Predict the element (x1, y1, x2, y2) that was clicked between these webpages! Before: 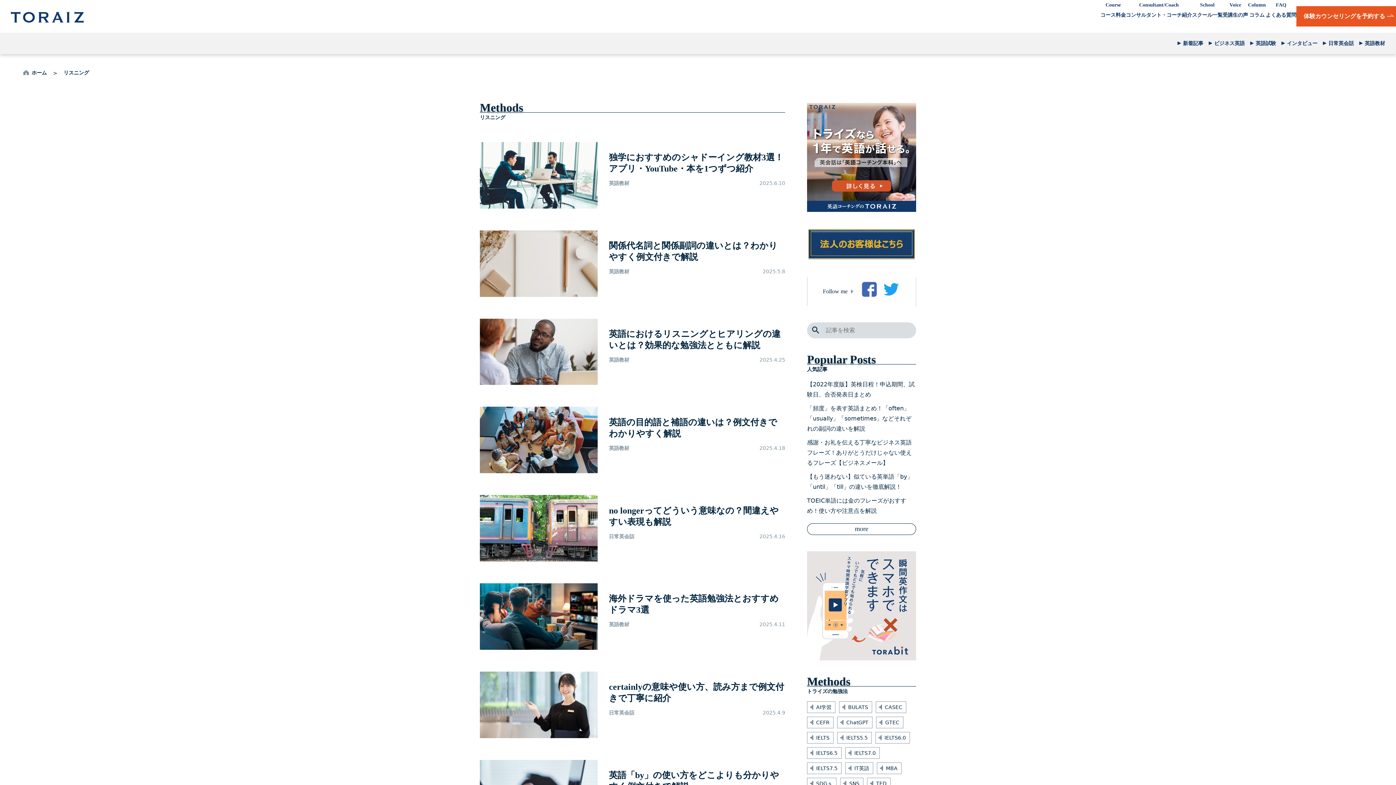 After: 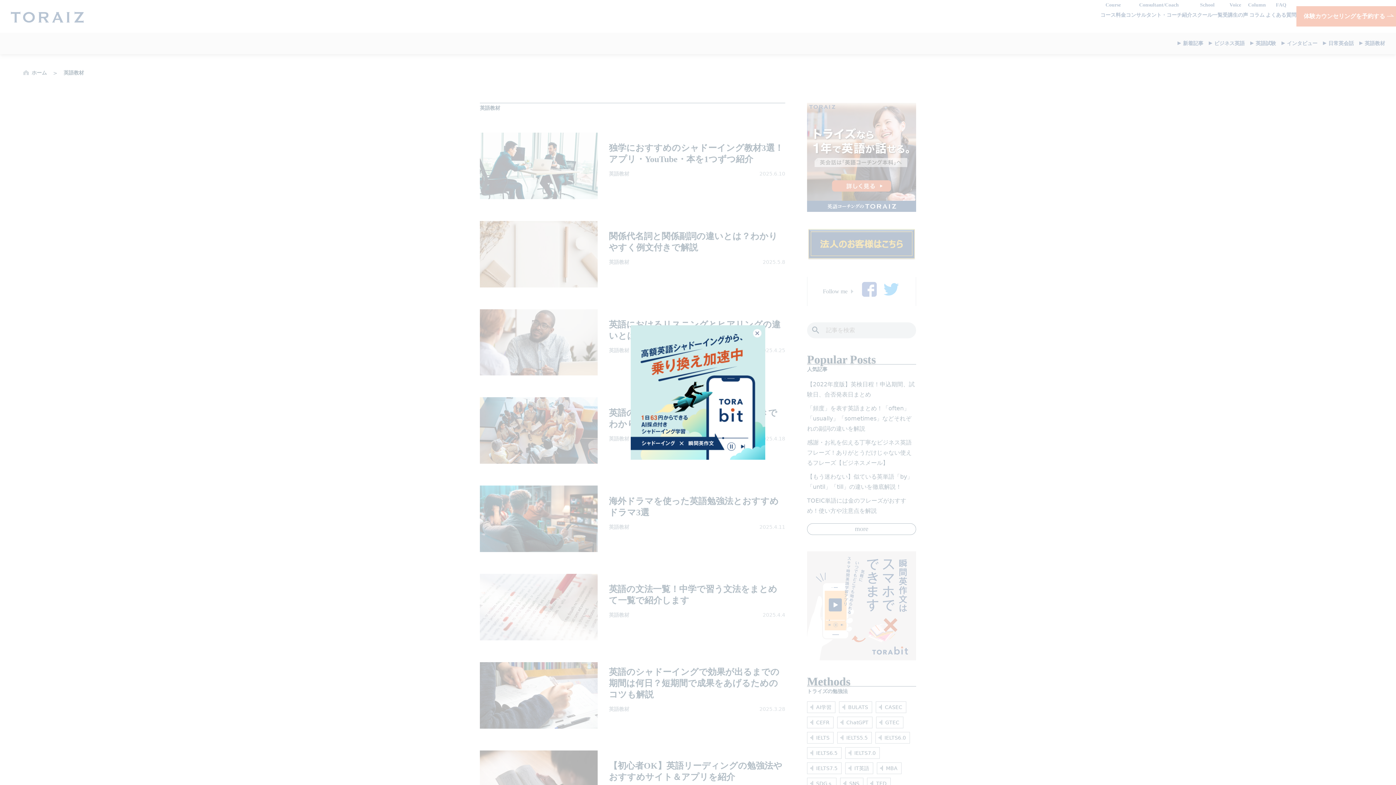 Action: label: 英語教材 bbox: (1365, 40, 1385, 46)